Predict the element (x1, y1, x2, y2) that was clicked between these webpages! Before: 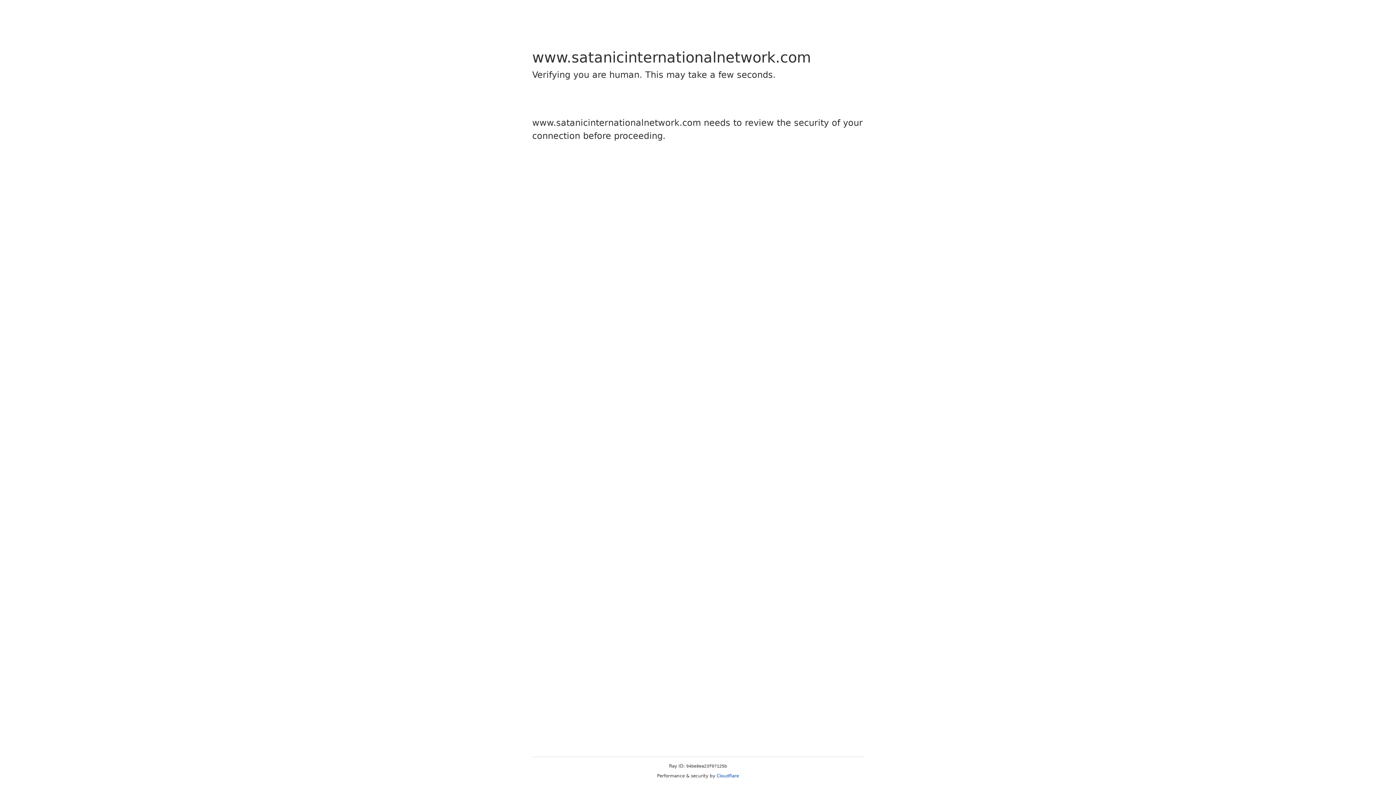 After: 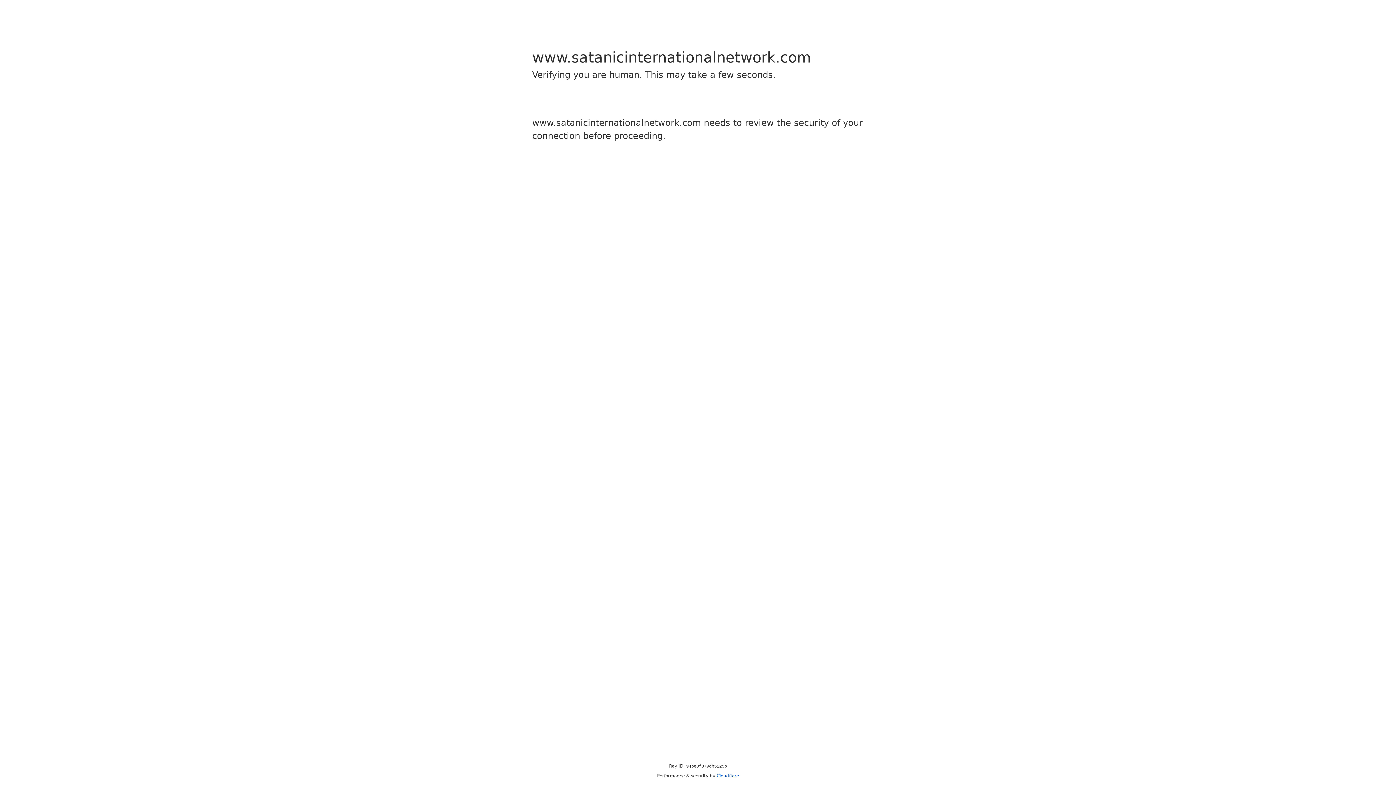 Action: bbox: (716, 773, 739, 778) label: Cloudflare